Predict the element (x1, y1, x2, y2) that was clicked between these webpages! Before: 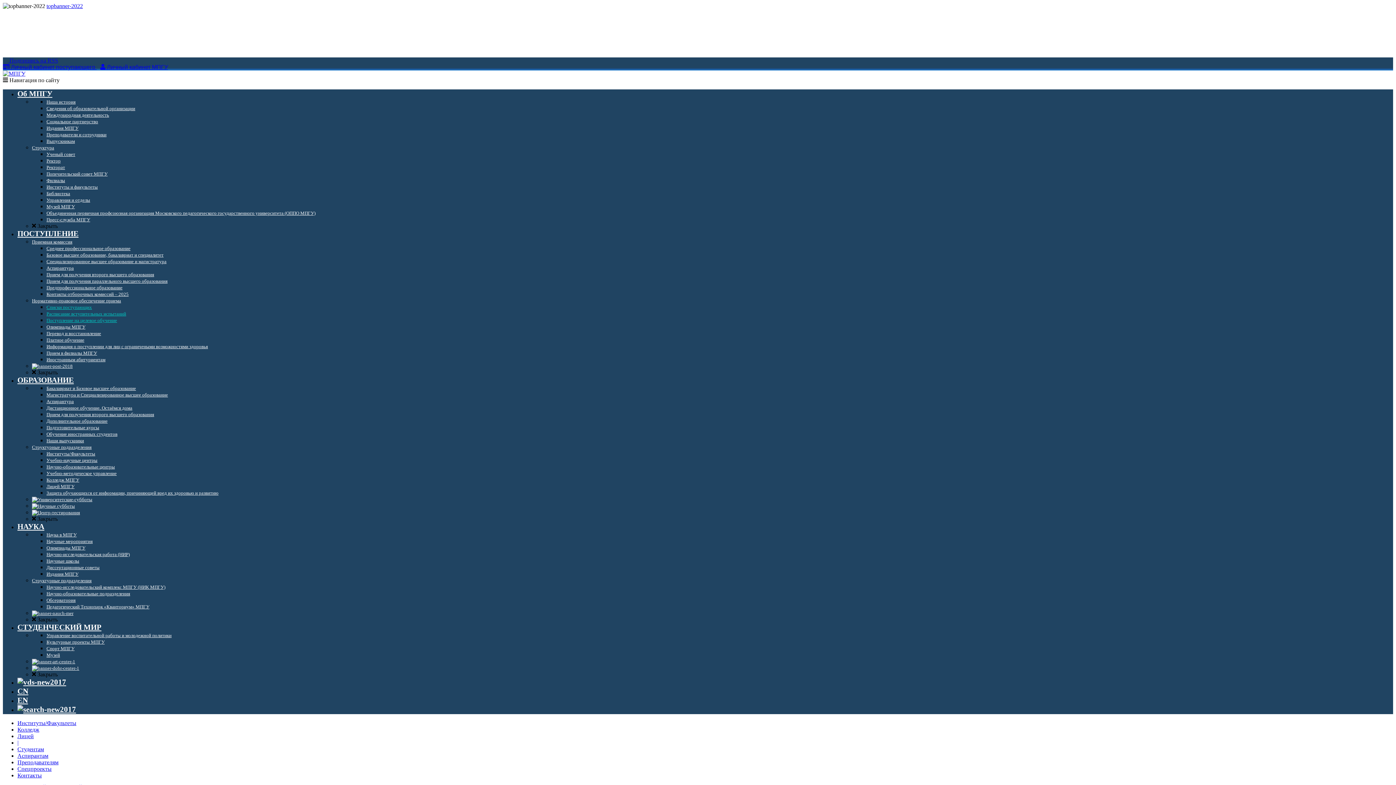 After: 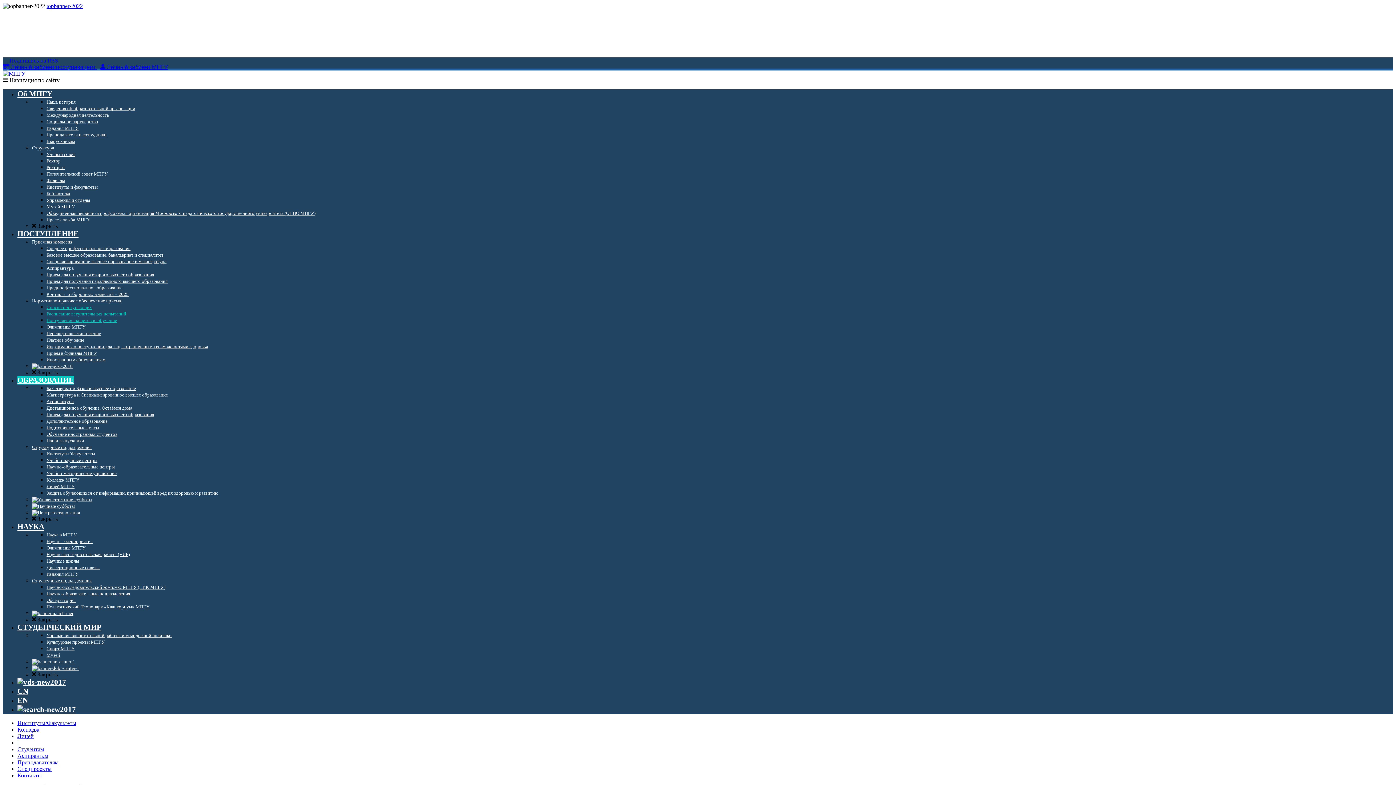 Action: bbox: (32, 503, 74, 509)